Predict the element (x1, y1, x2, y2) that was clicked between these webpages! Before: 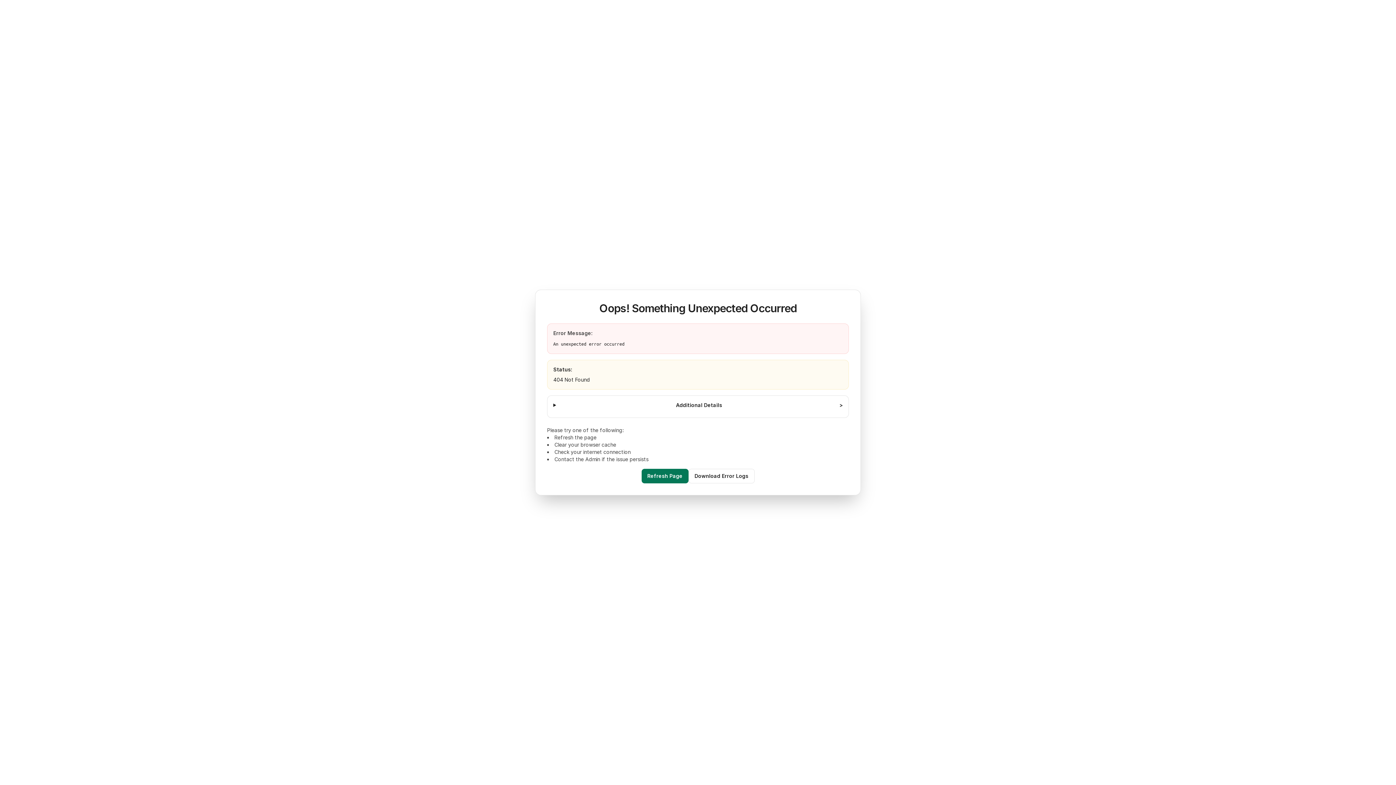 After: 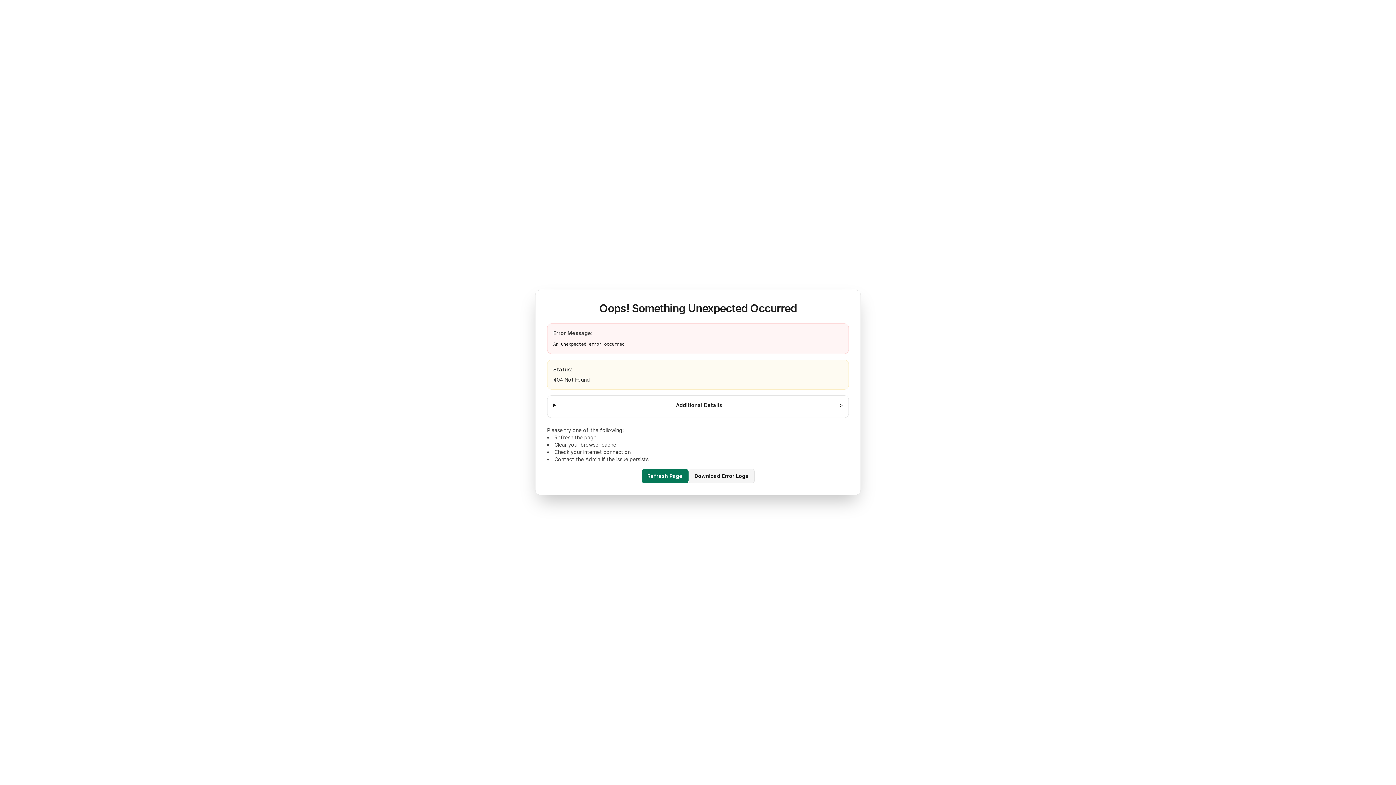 Action: bbox: (688, 469, 754, 483) label: Download Error Logs